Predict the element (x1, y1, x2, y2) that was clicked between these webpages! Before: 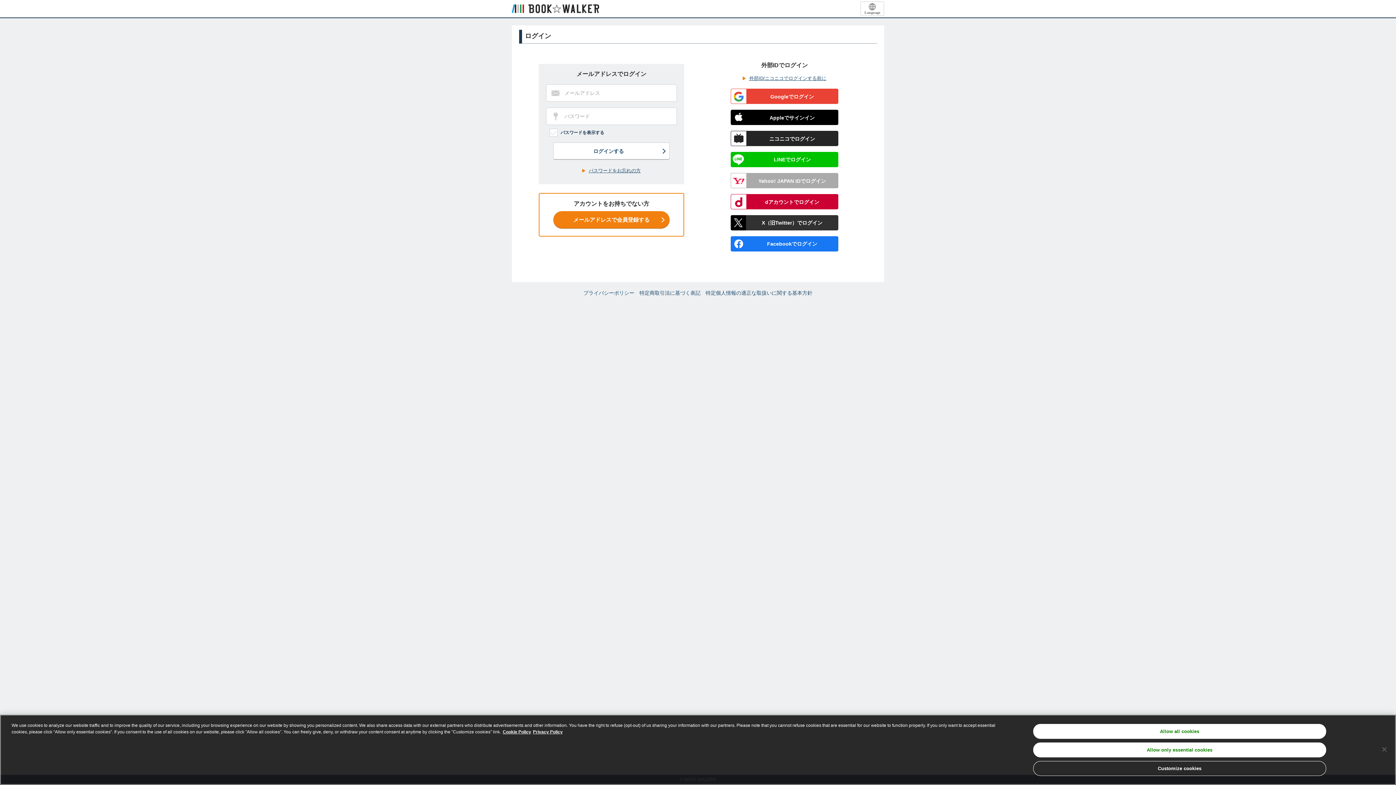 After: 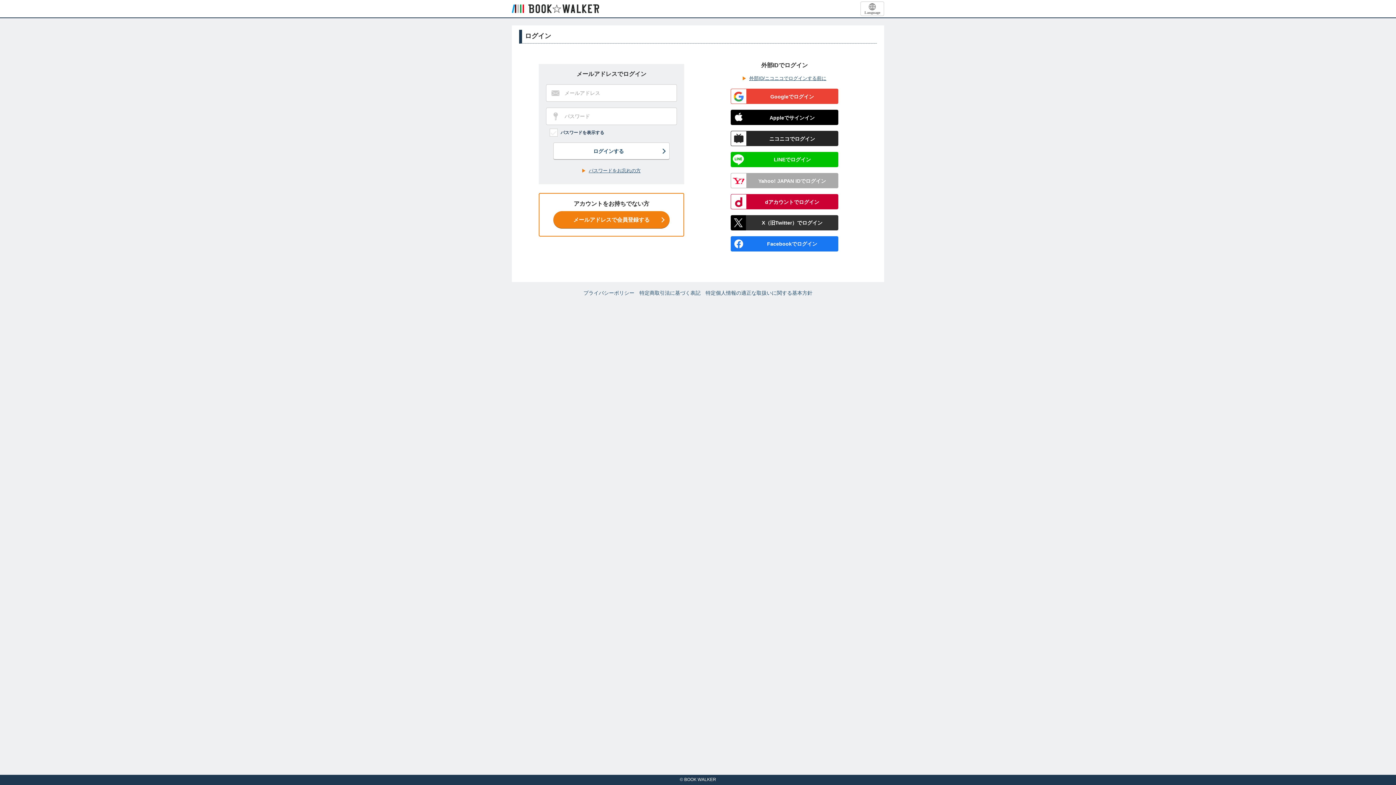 Action: label: Allow all cookies bbox: (1033, 724, 1326, 739)